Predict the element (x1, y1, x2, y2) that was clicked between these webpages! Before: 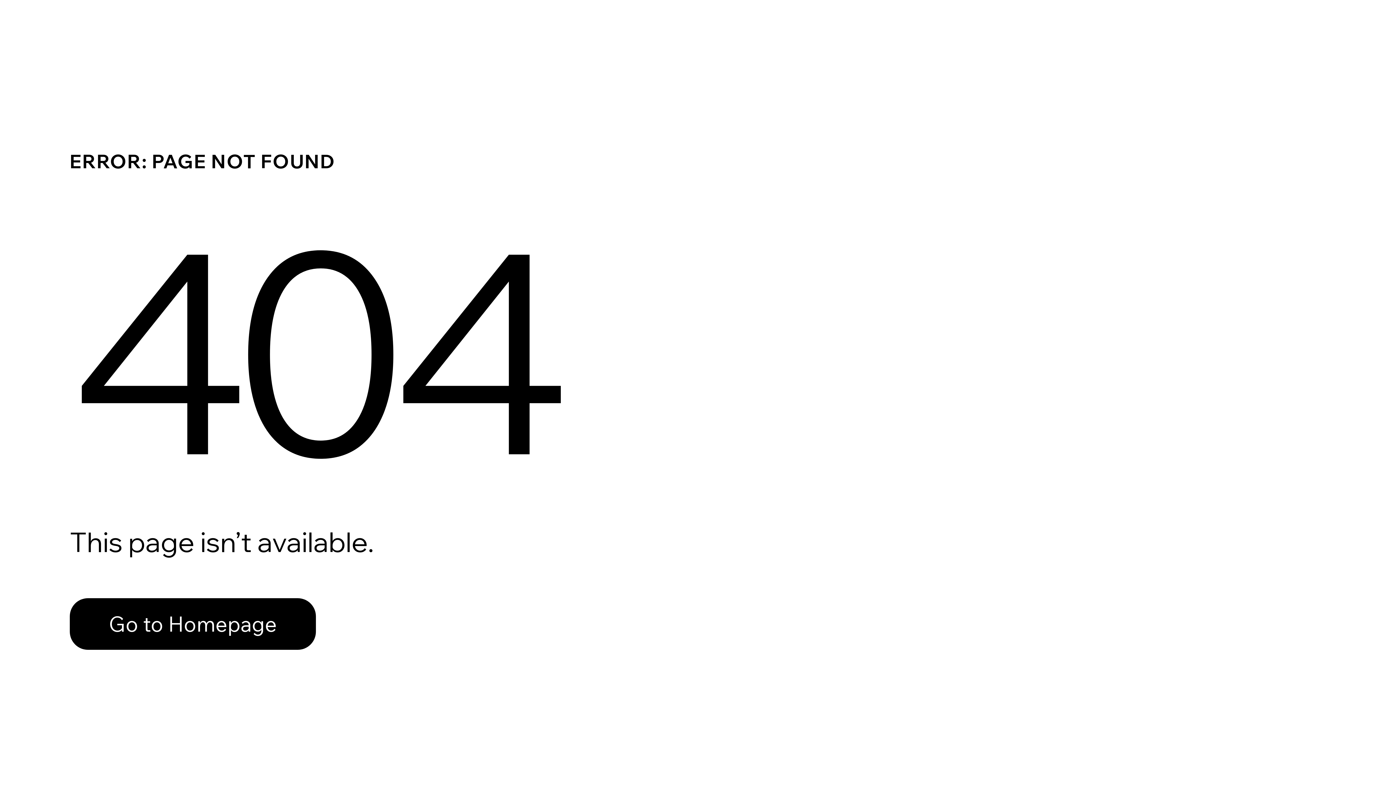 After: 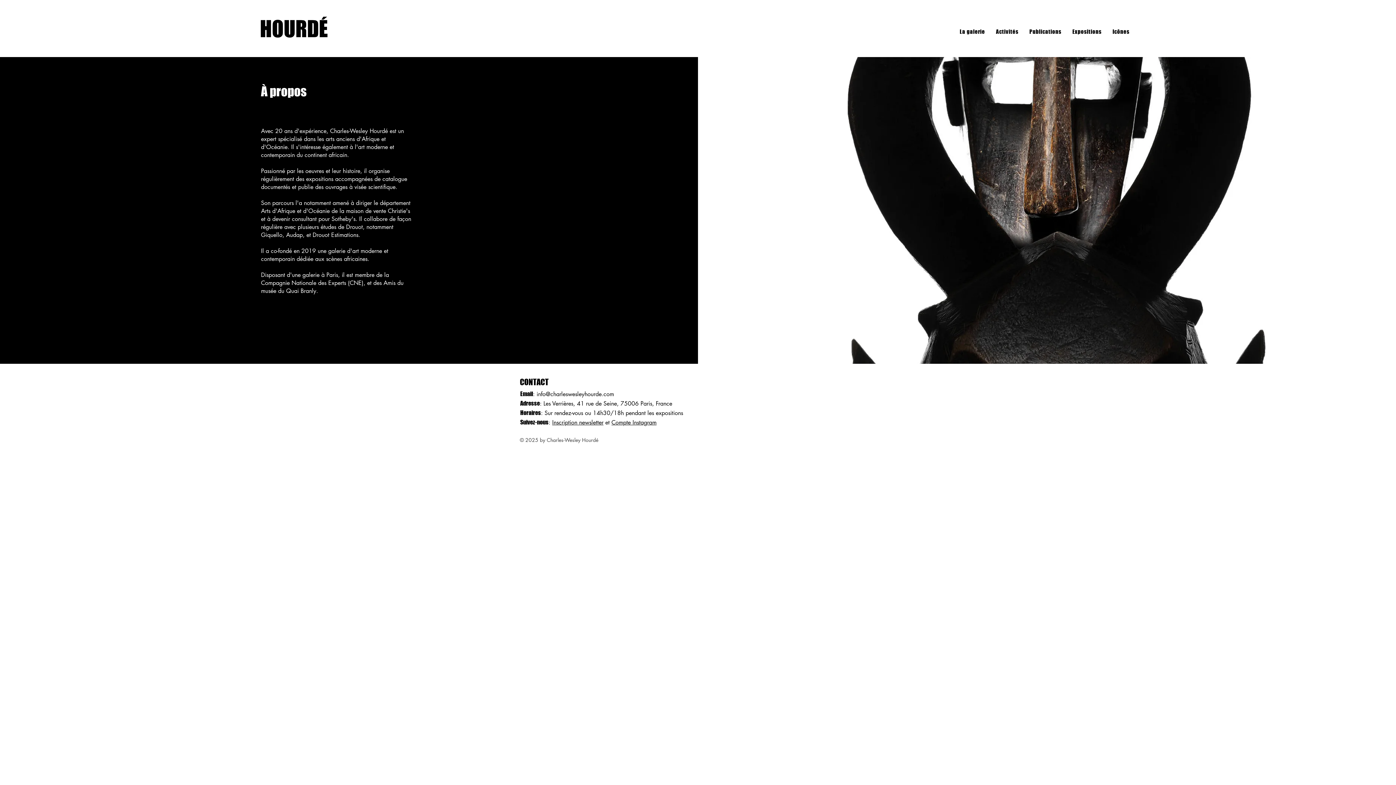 Action: label: Go to Homepage bbox: (69, 598, 316, 650)